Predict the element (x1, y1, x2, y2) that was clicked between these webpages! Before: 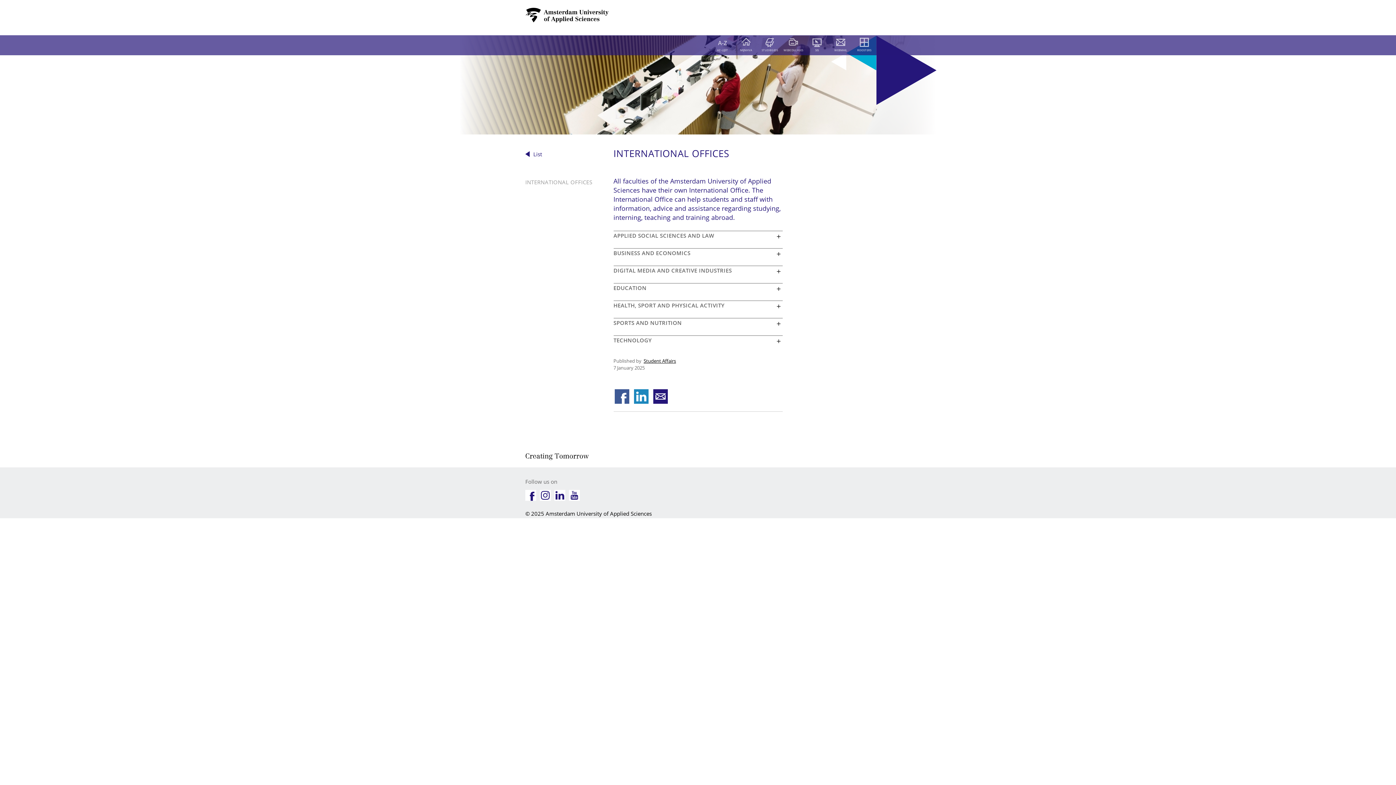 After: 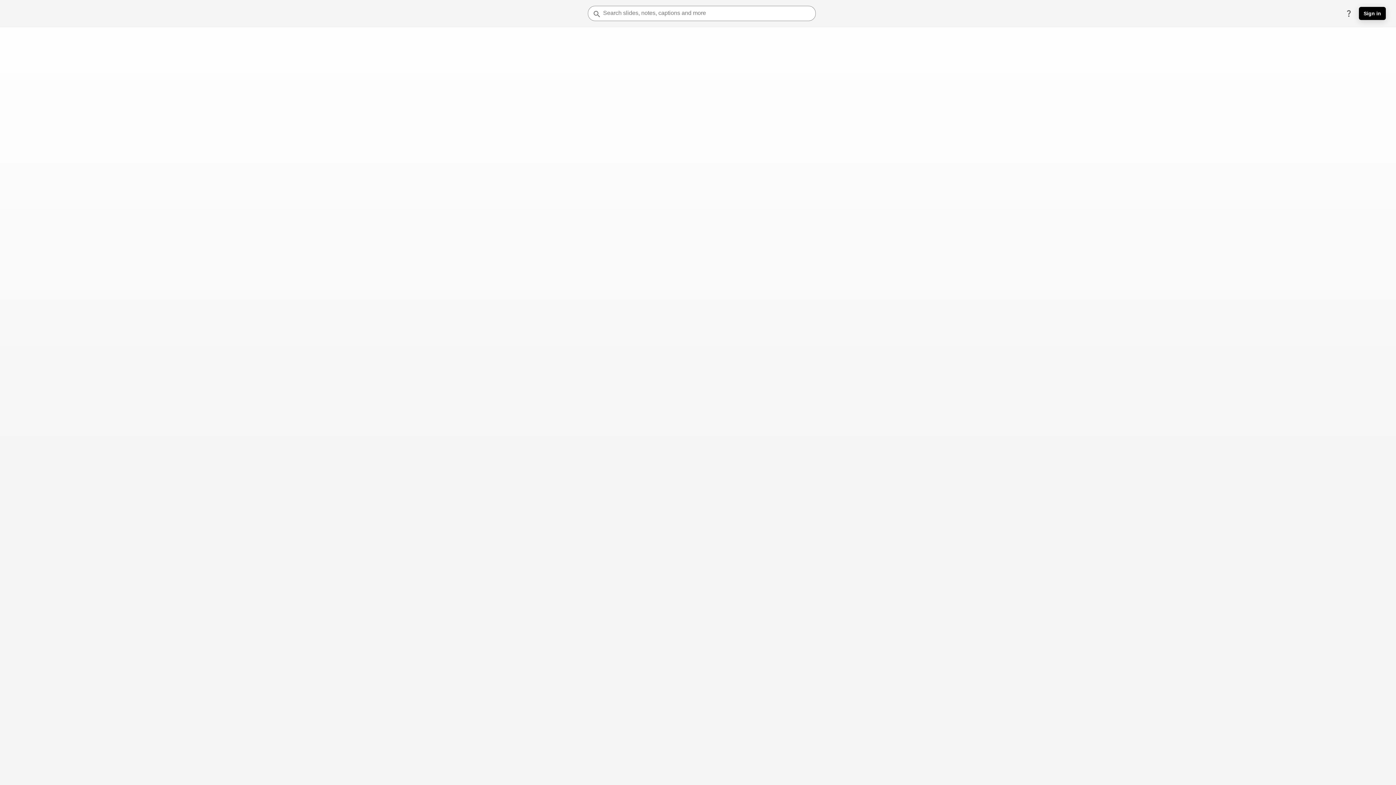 Action: label: WEBCOLLEGES bbox: (783, 35, 803, 53)